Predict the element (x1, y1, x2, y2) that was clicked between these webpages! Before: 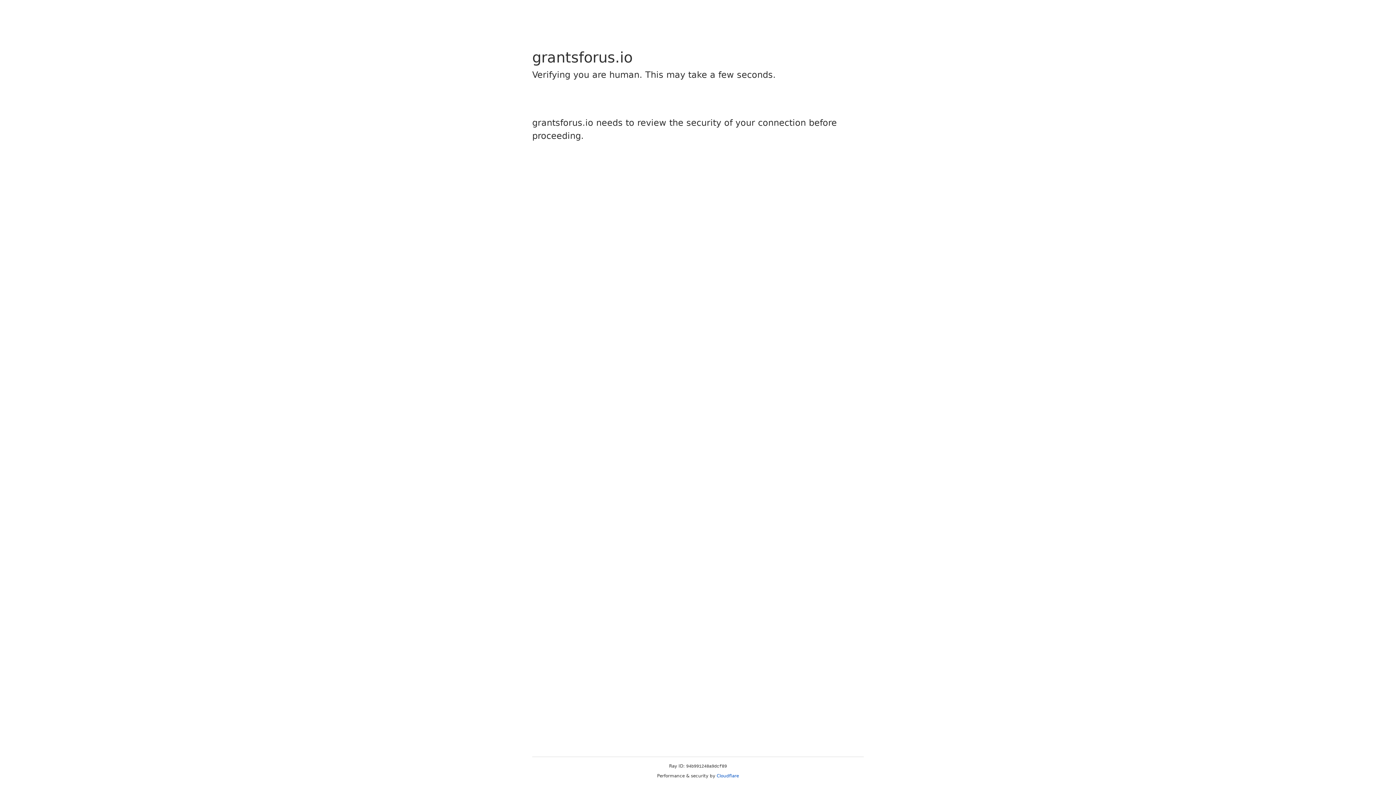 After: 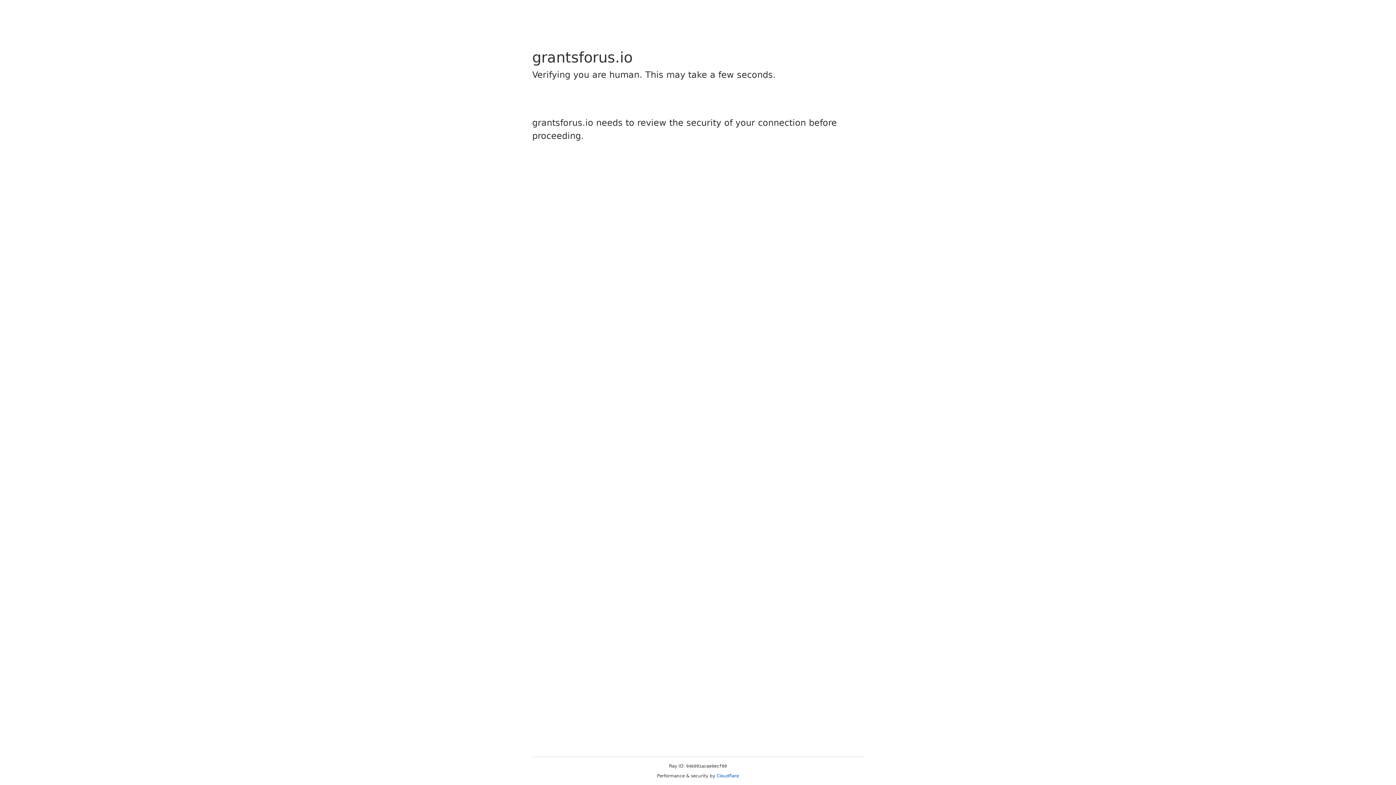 Action: label: Cloudflare bbox: (716, 773, 739, 778)